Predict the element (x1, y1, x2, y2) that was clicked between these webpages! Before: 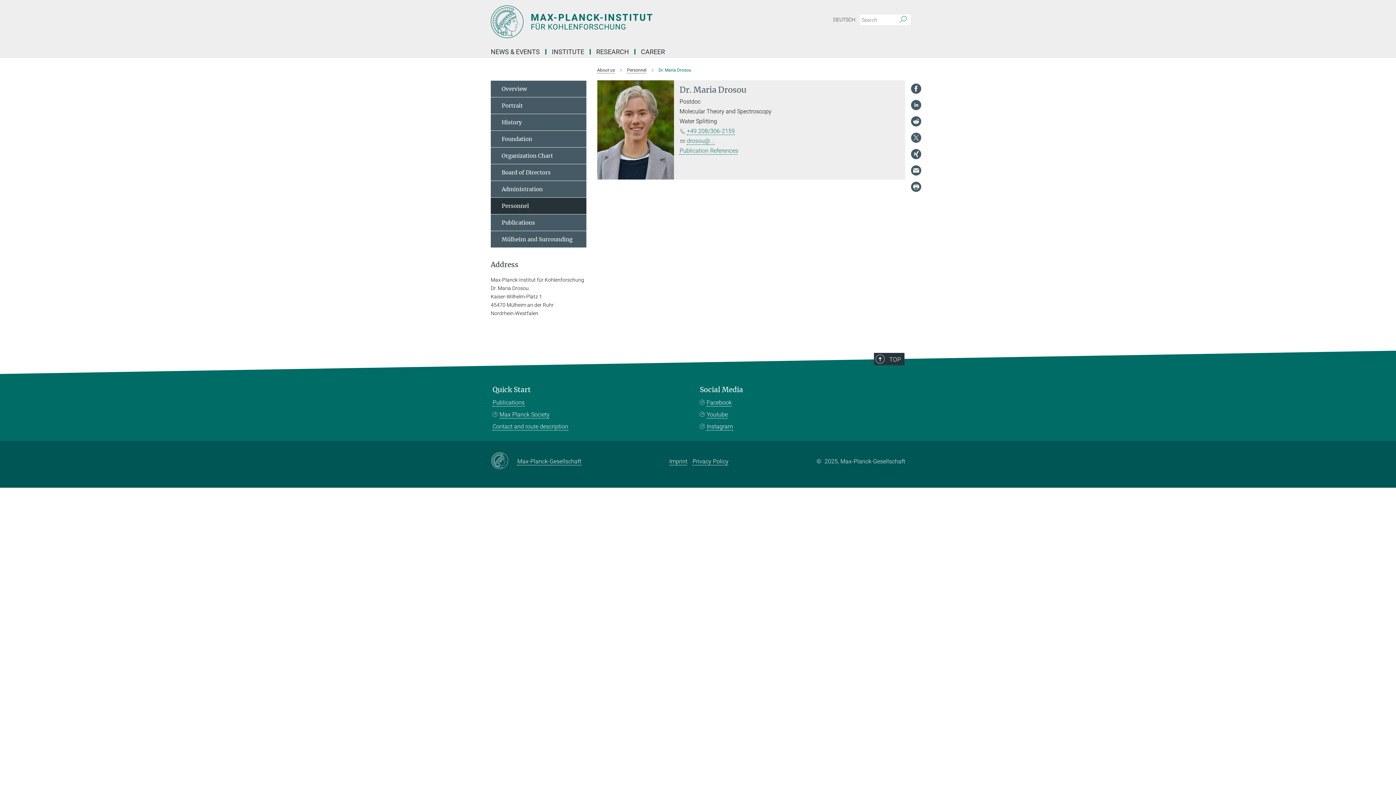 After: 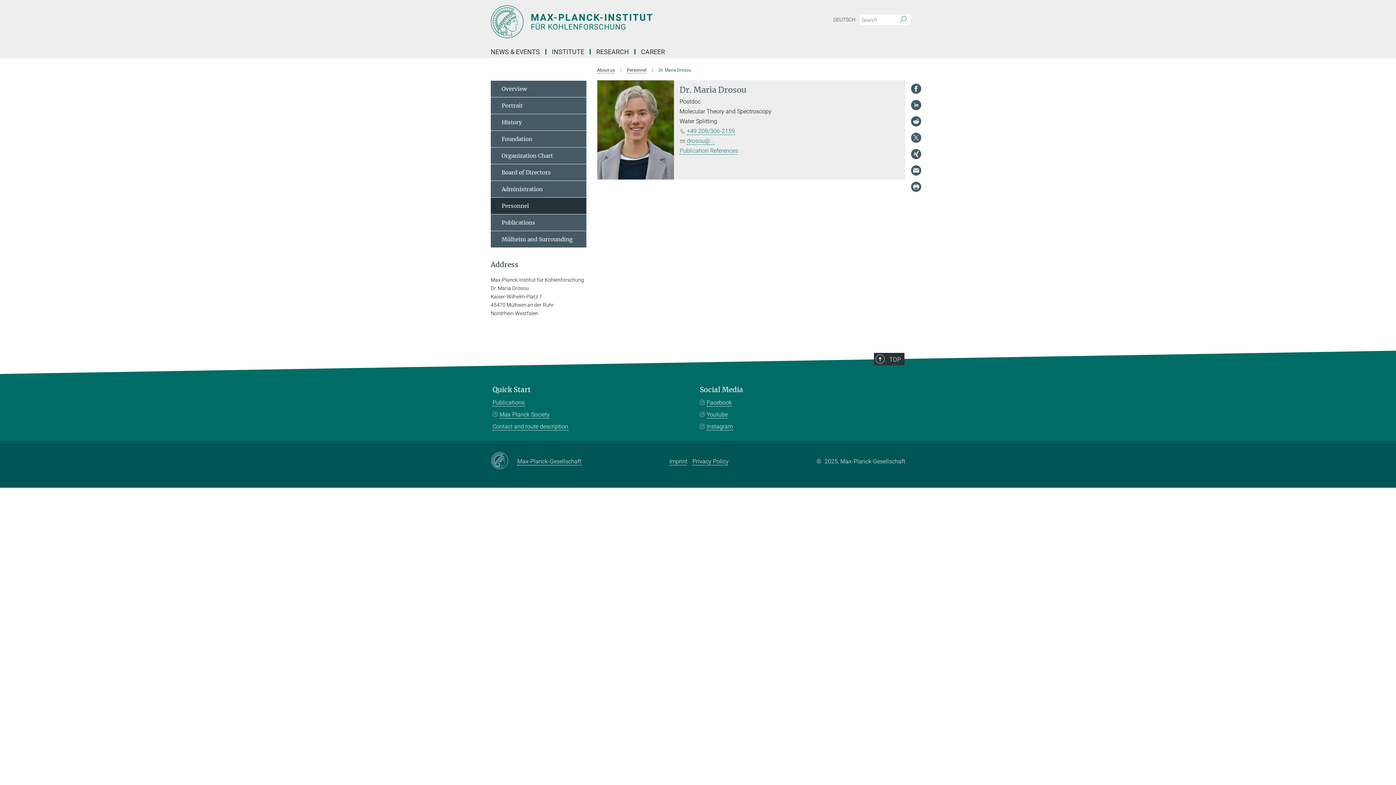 Action: bbox: (490, 452, 517, 470)